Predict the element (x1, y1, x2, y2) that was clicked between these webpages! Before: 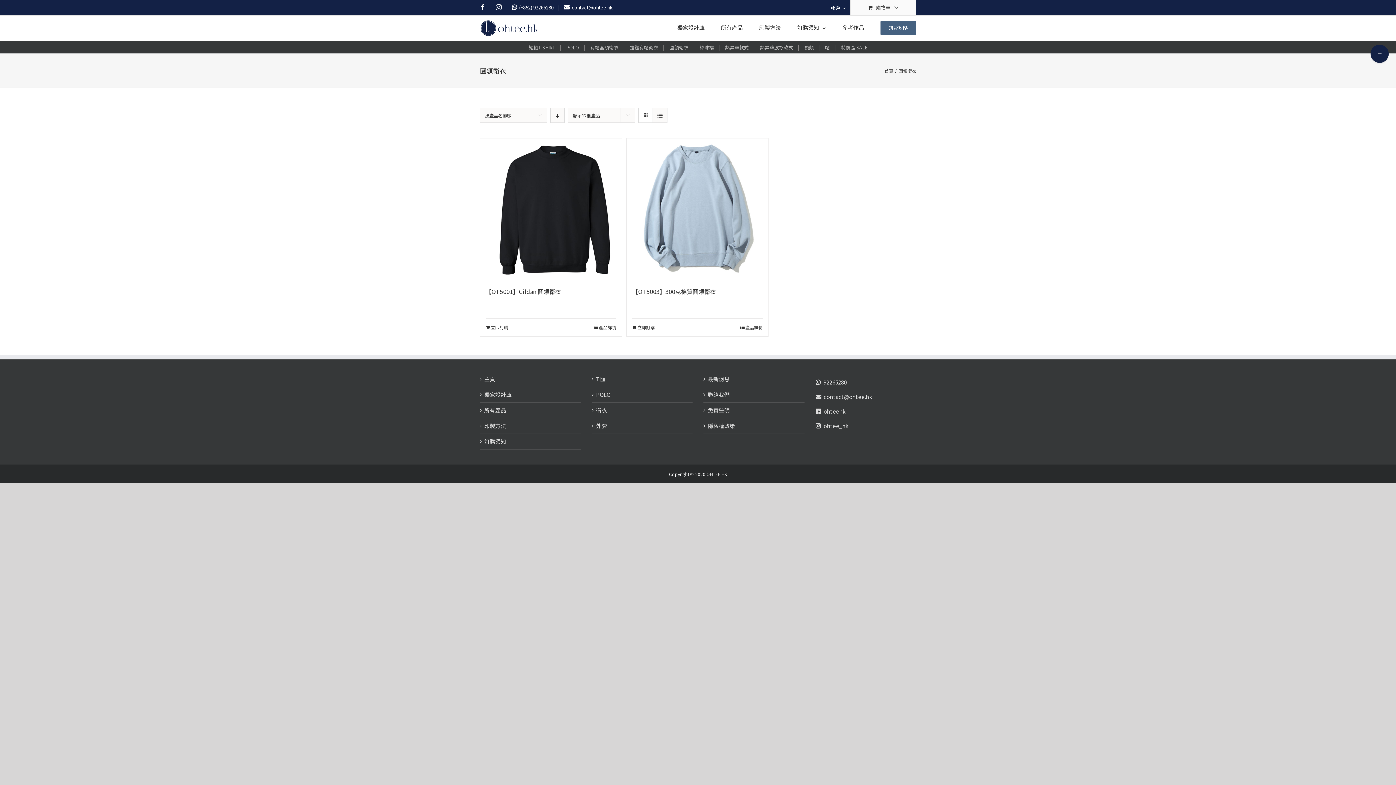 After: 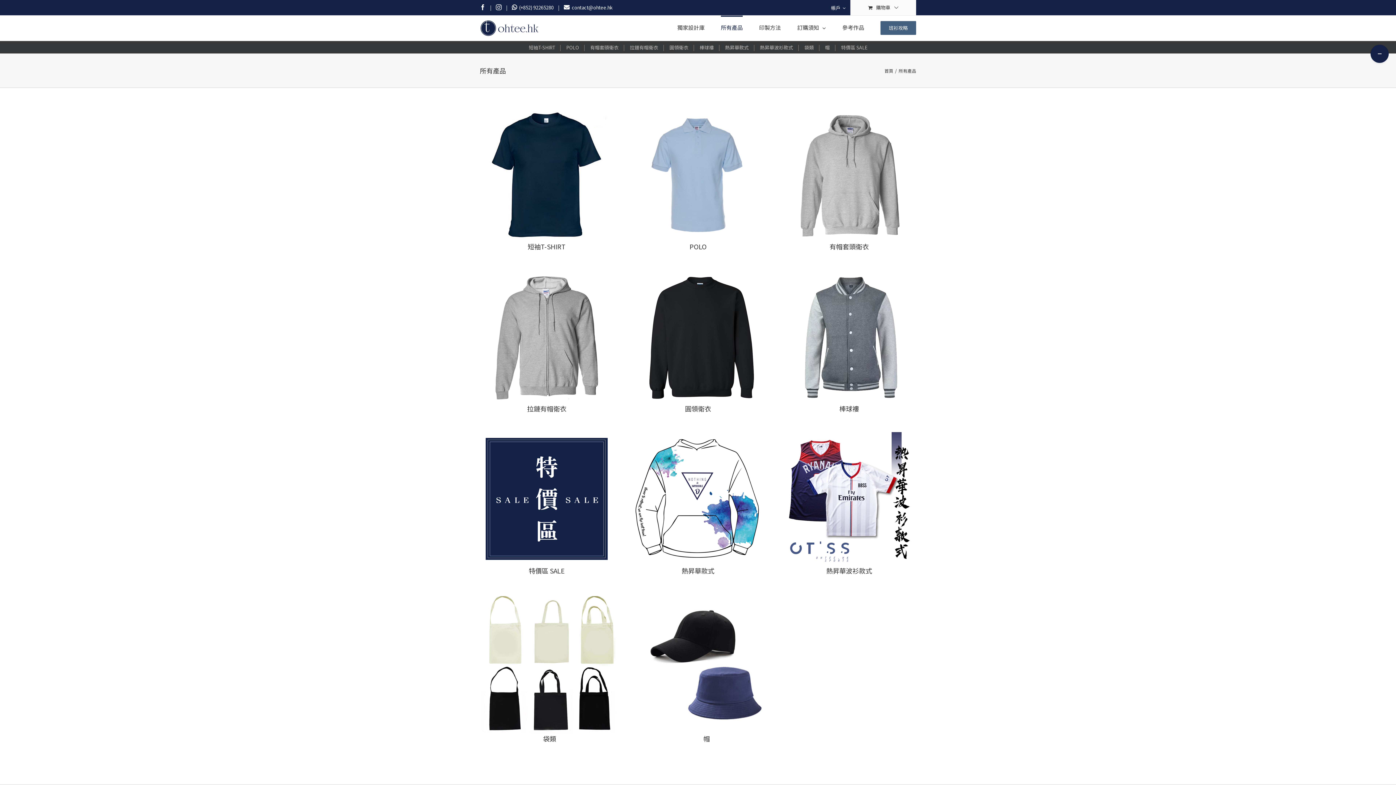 Action: bbox: (721, 15, 742, 38) label: 所有產品